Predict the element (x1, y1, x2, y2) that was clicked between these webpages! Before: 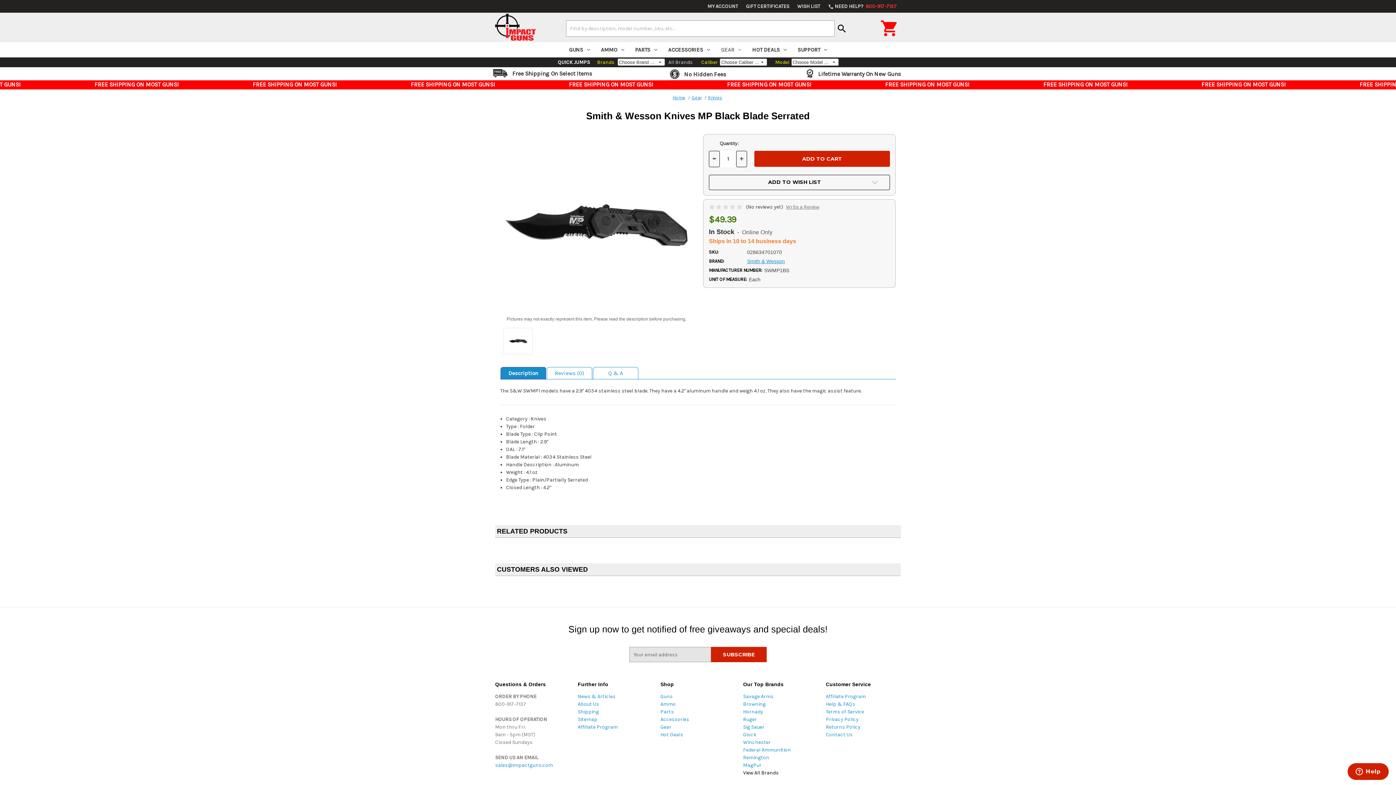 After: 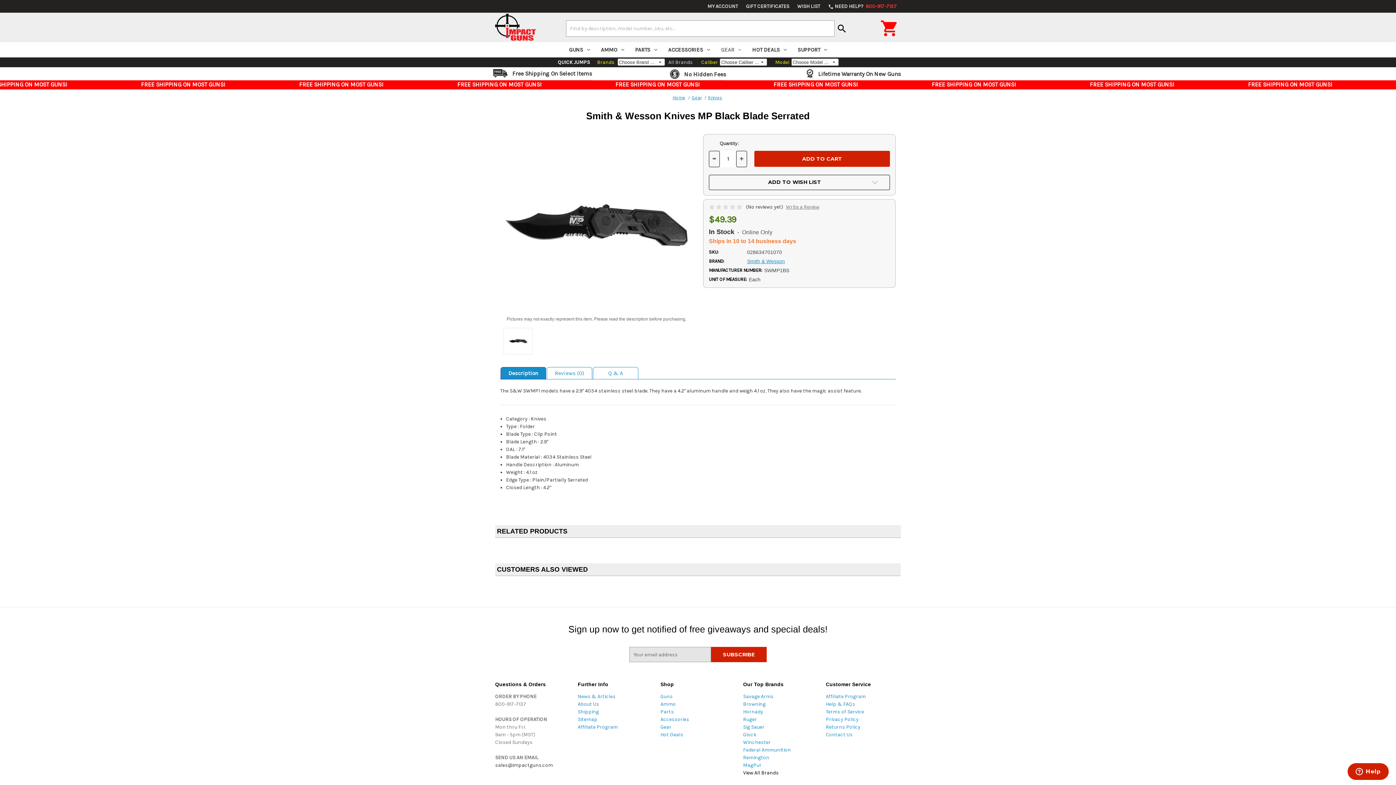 Action: bbox: (495, 762, 553, 768) label: sales@impactguns.com